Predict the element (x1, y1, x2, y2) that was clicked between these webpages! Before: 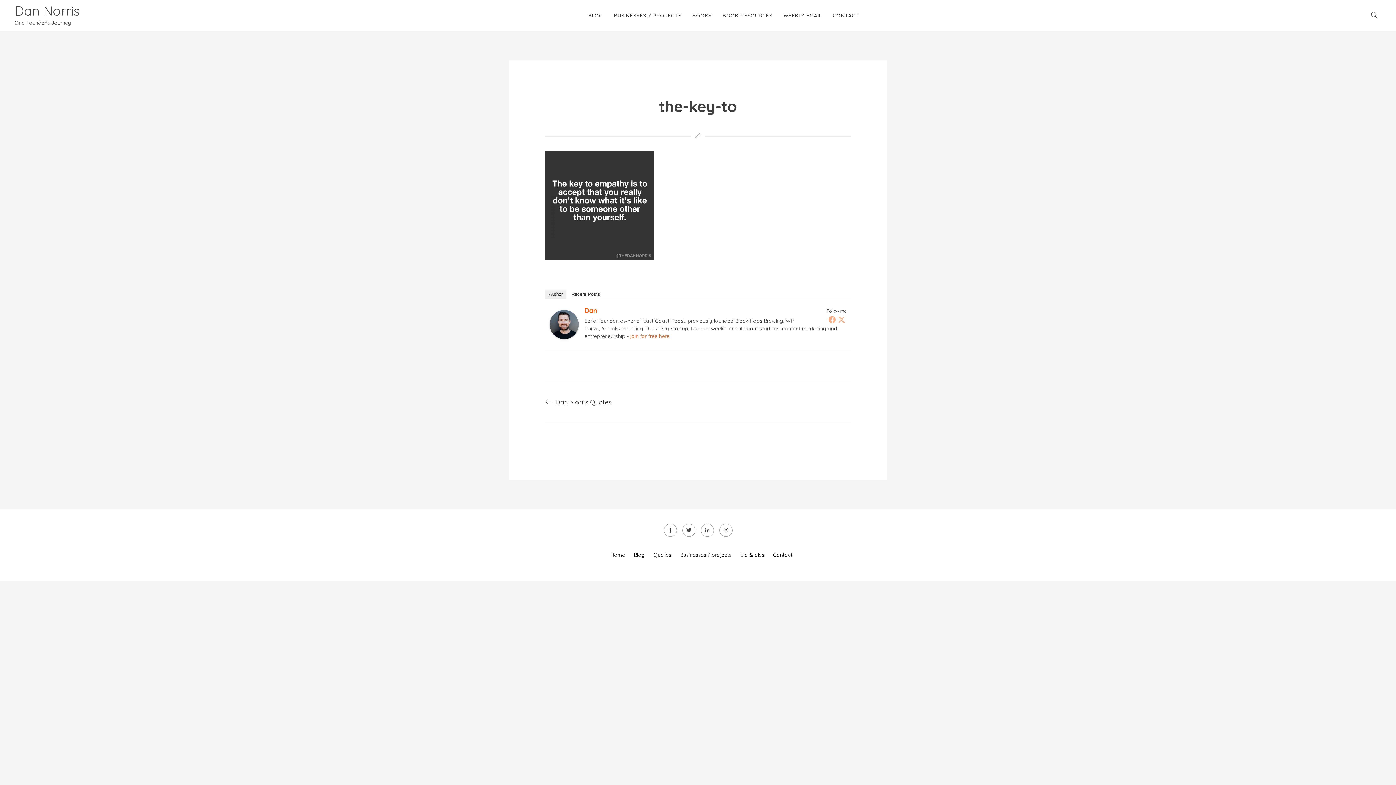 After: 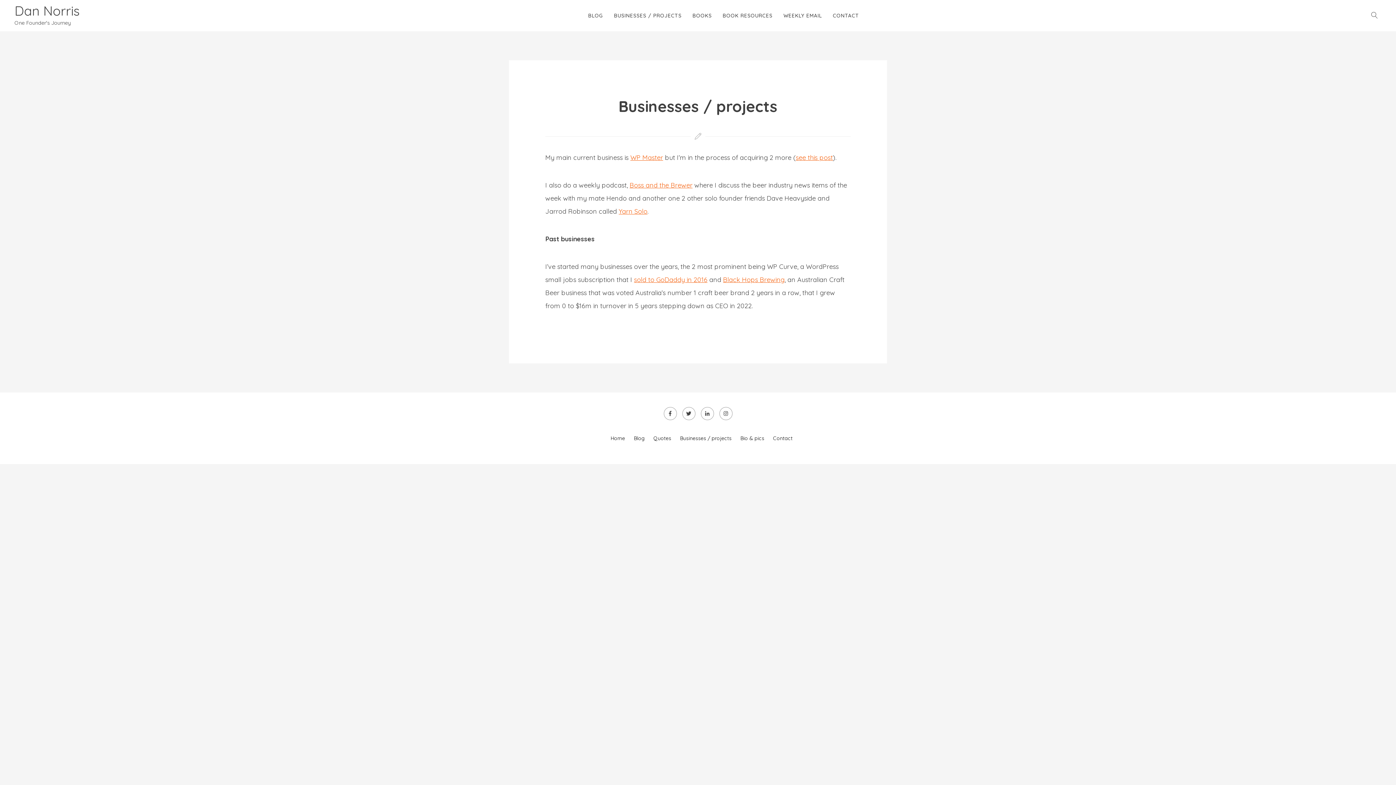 Action: label: Businesses / projects bbox: (680, 552, 731, 558)